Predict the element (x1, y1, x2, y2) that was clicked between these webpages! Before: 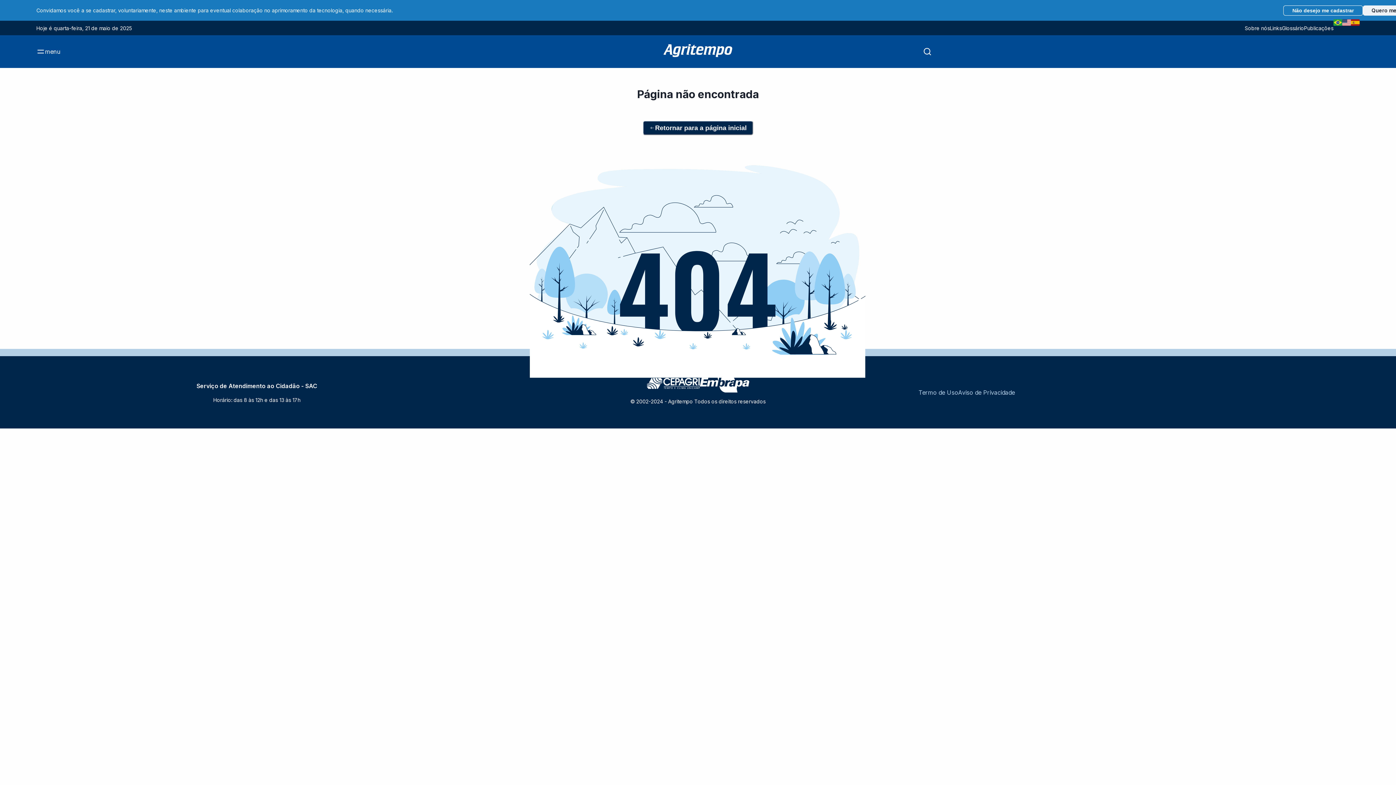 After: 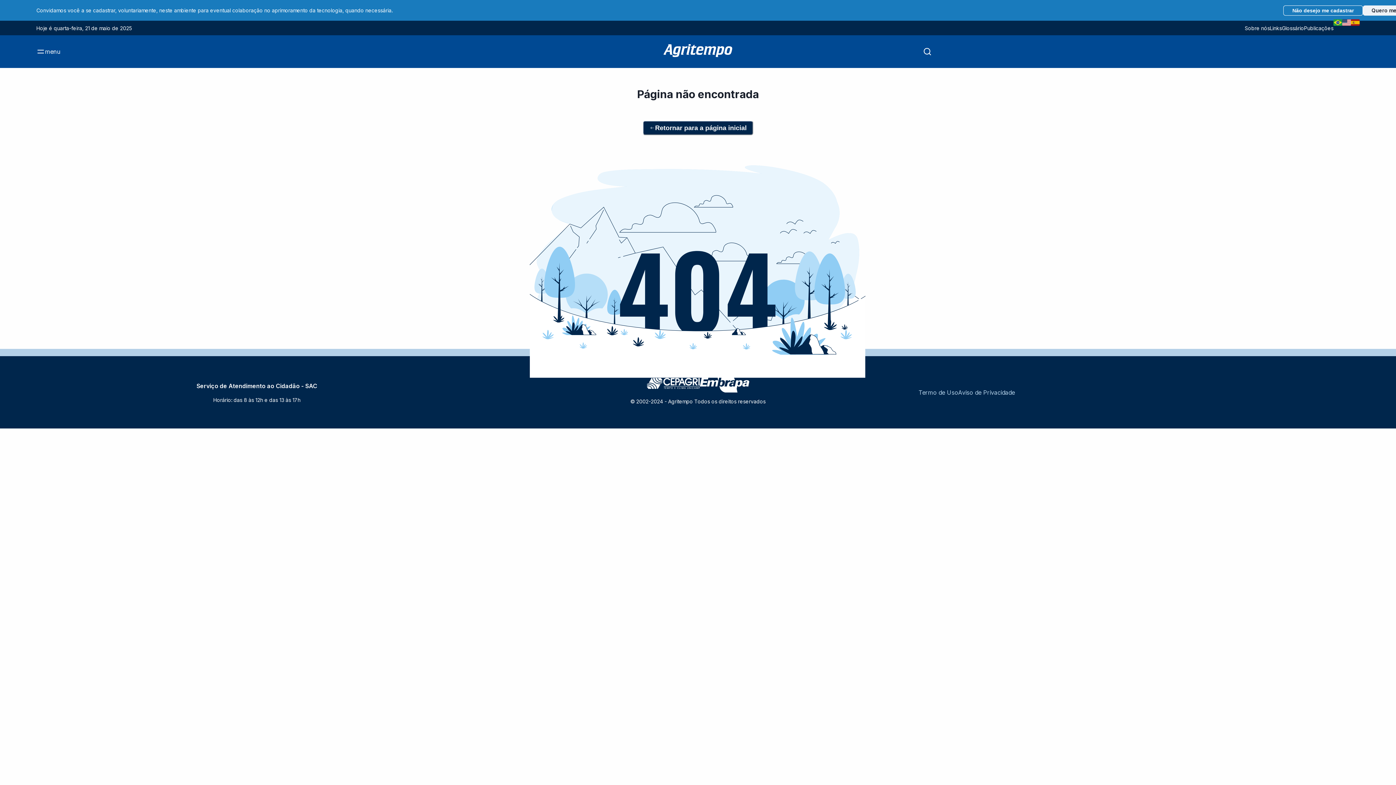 Action: bbox: (1351, 19, 1360, 36)